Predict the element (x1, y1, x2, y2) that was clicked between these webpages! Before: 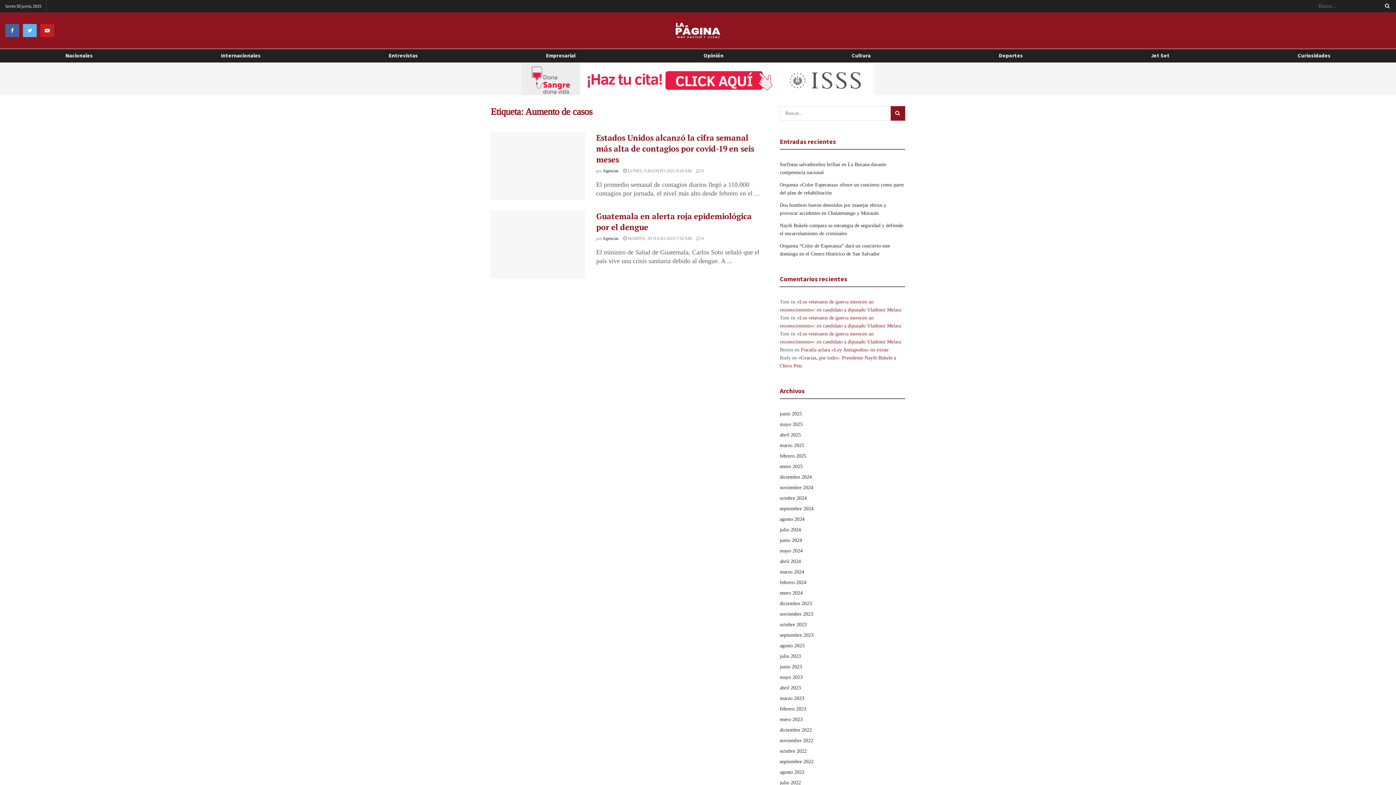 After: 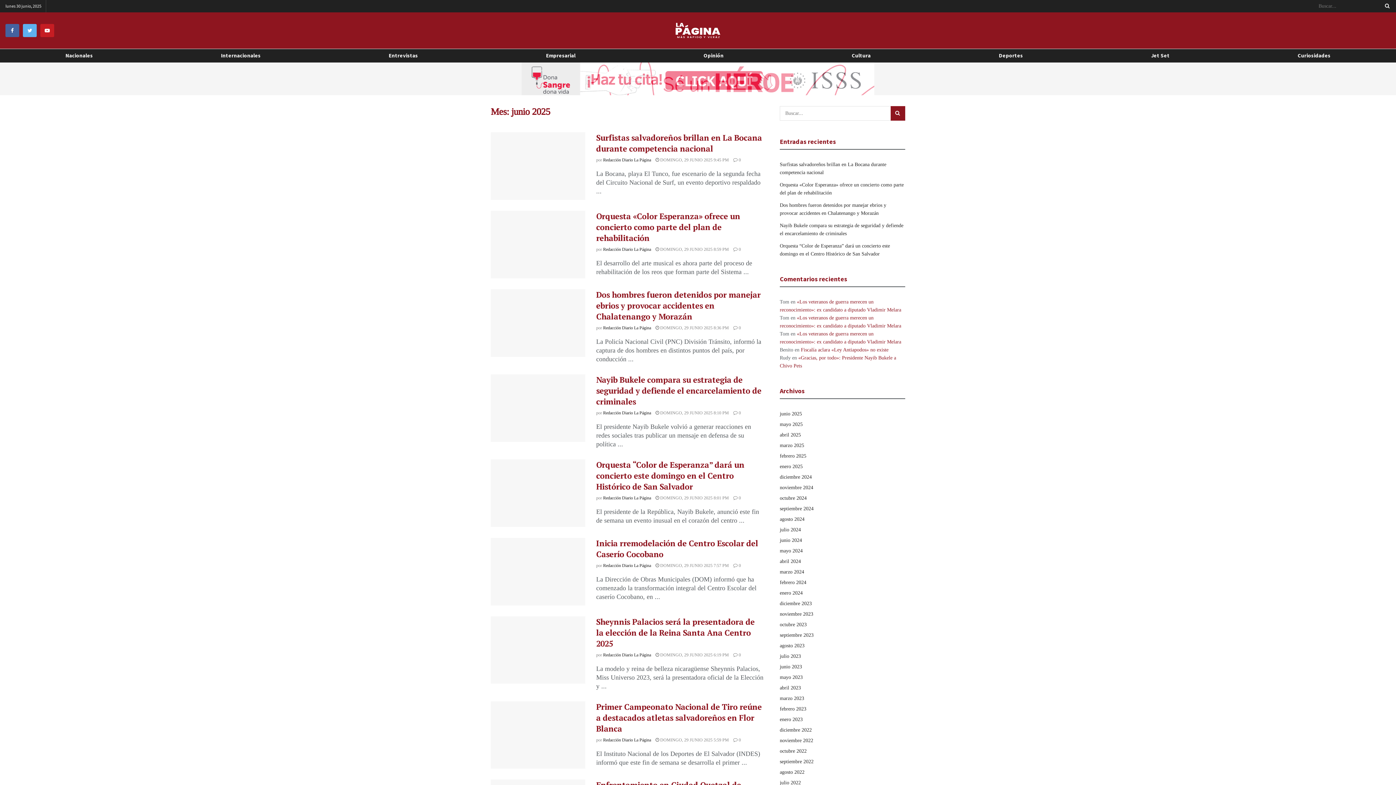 Action: bbox: (780, 411, 802, 416) label: junio 2025